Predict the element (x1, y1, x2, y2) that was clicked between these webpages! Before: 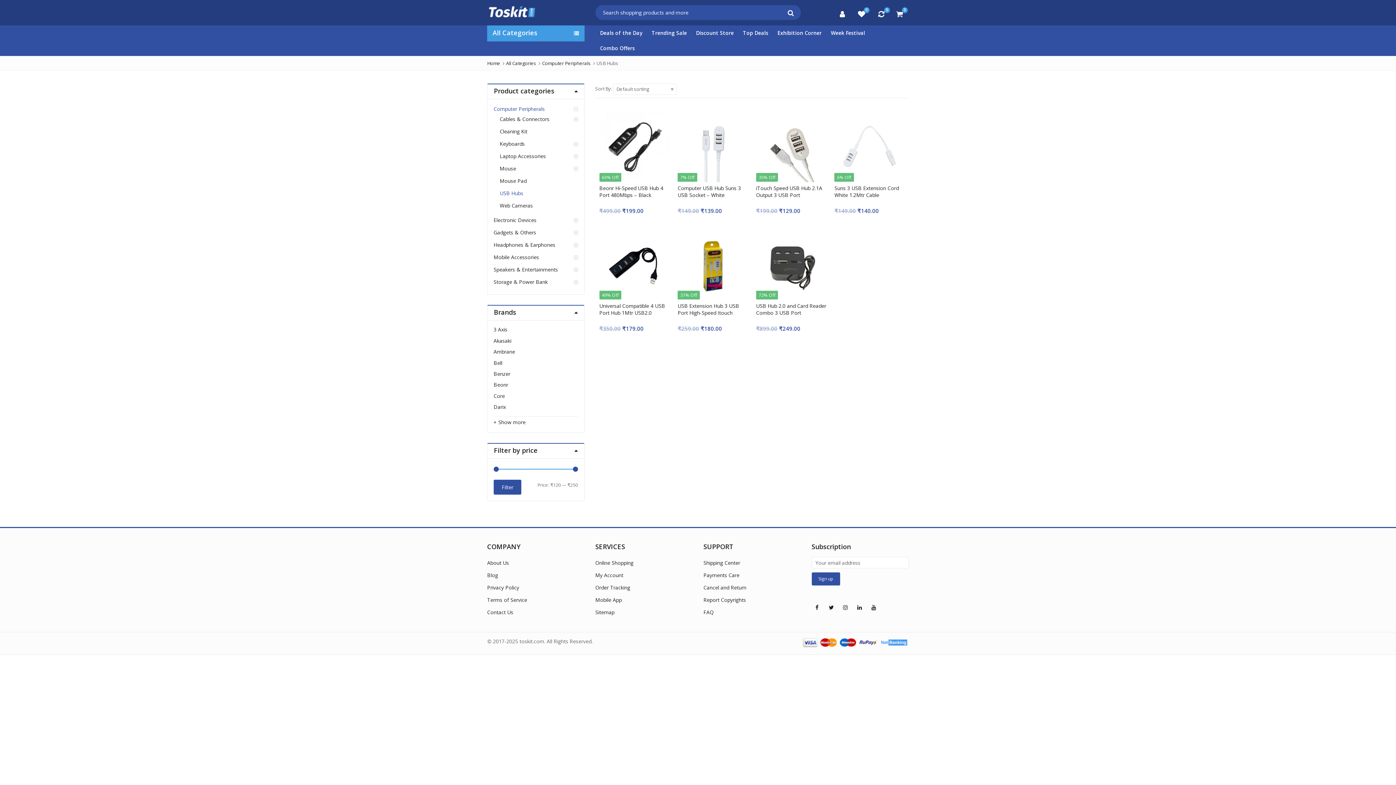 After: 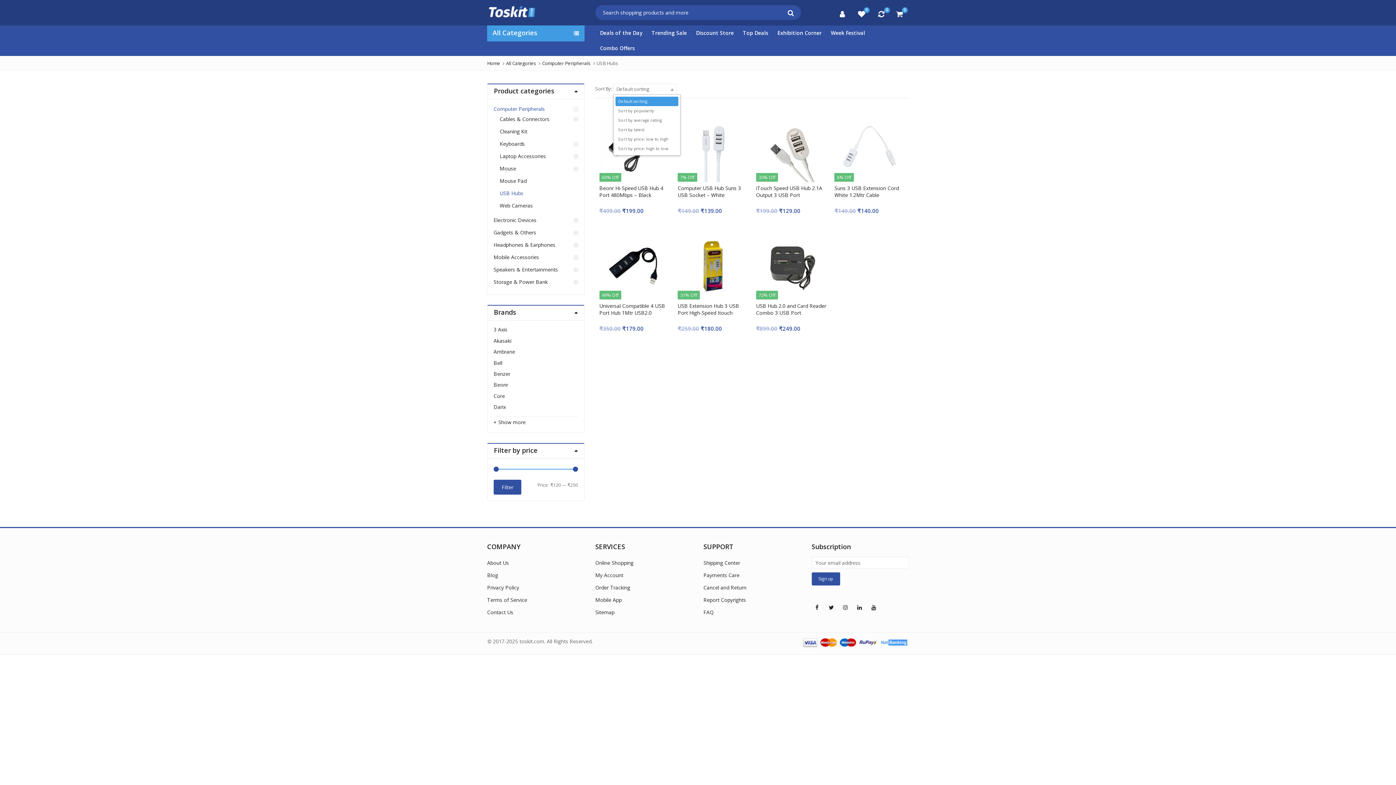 Action: label: Default sorting bbox: (613, 83, 677, 94)